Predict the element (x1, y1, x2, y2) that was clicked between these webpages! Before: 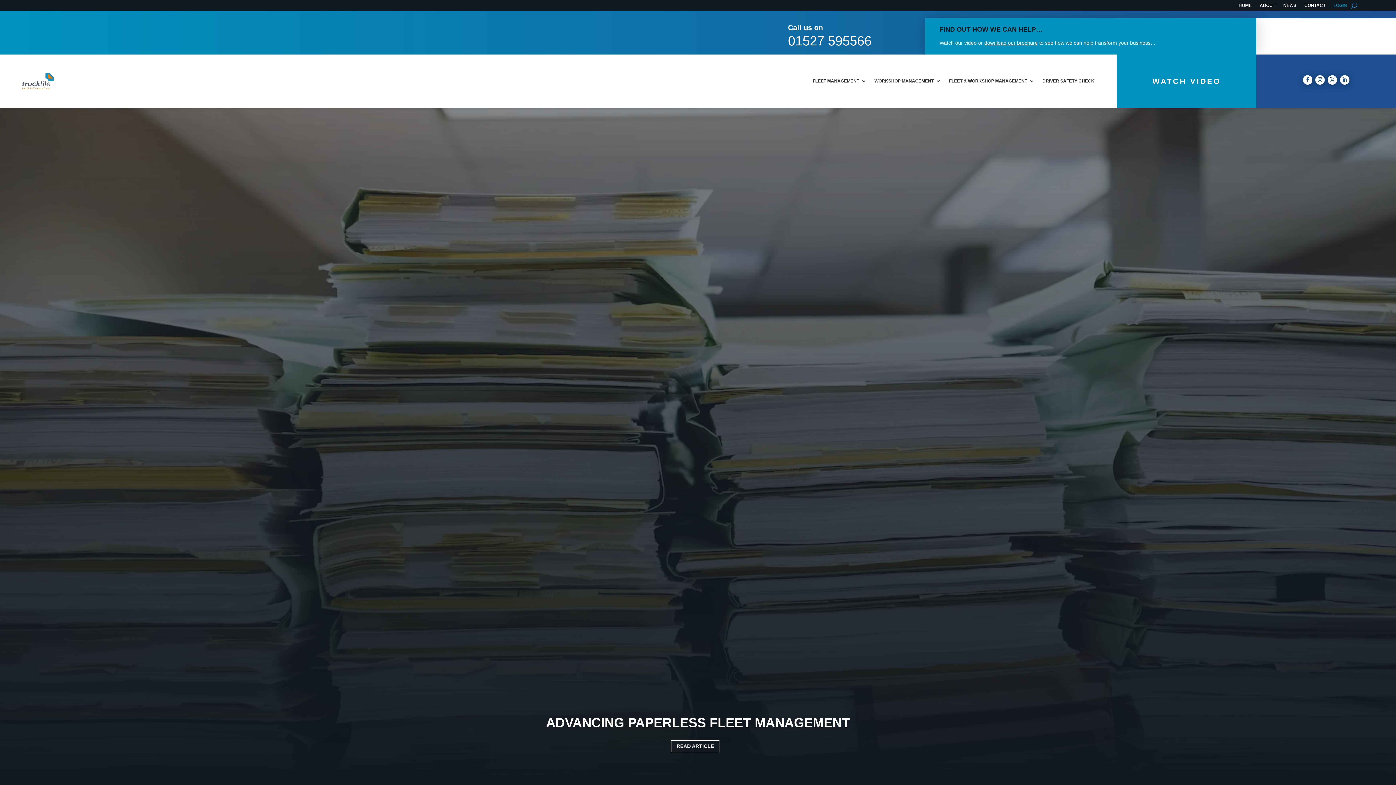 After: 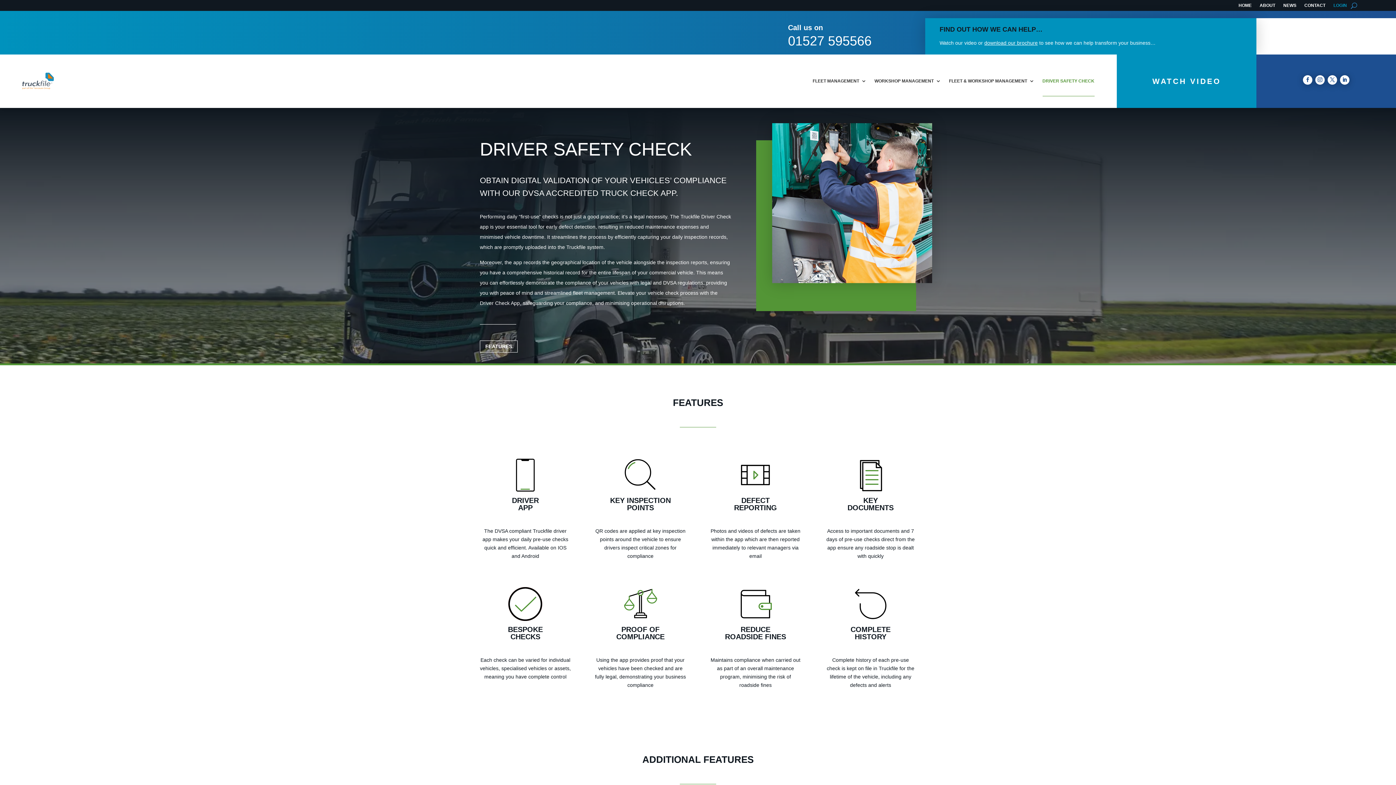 Action: bbox: (1042, 66, 1094, 96) label: DRIVER SAFETY CHECK